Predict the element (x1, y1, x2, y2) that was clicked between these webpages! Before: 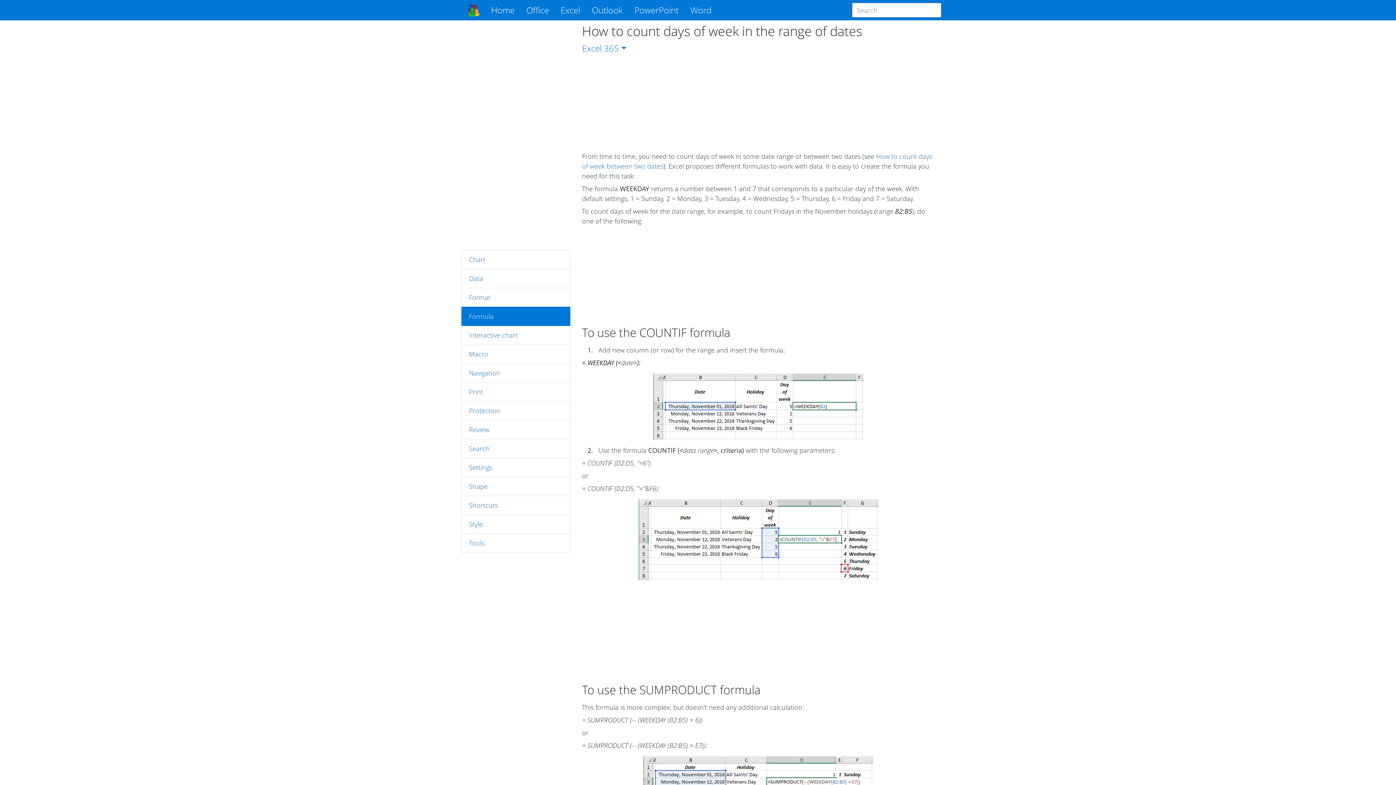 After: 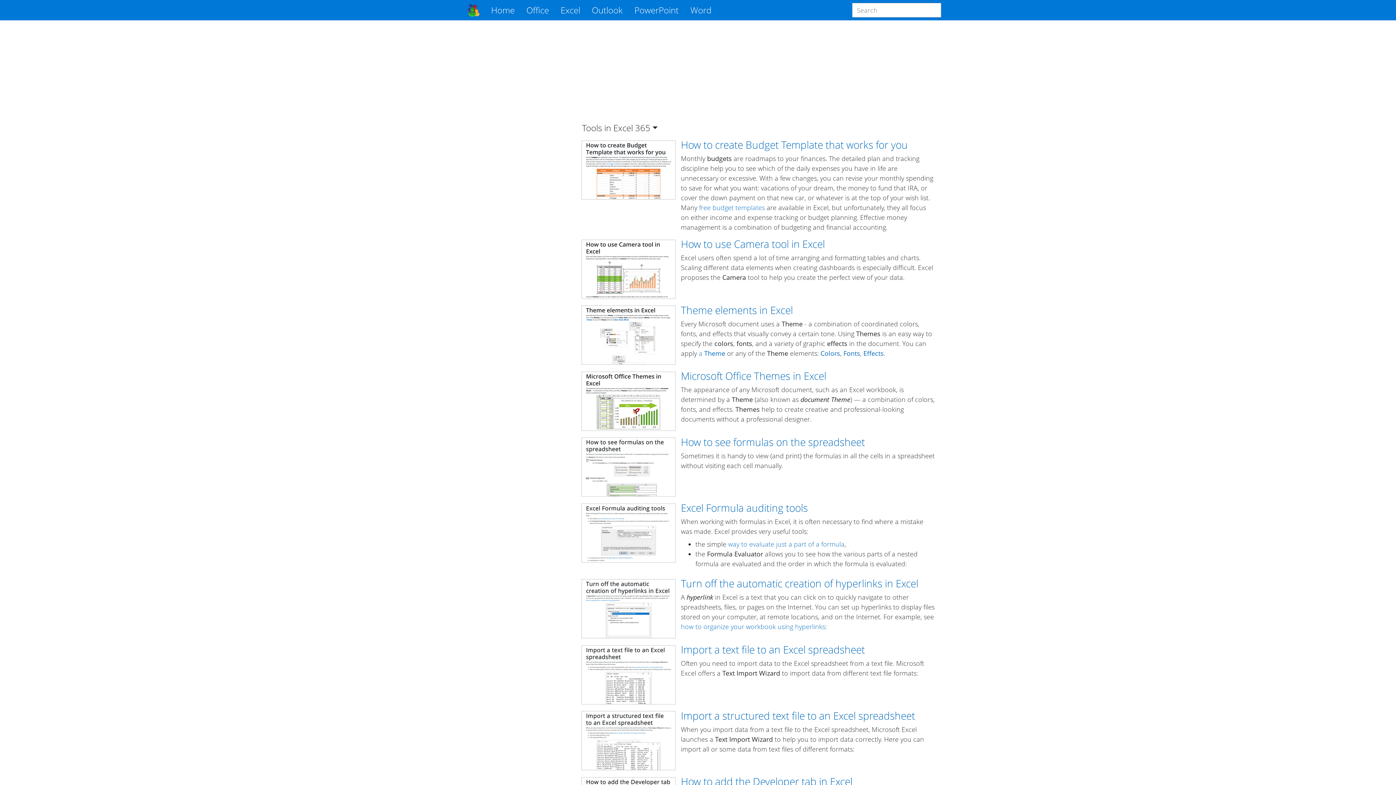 Action: label: Tools bbox: (469, 538, 484, 547)